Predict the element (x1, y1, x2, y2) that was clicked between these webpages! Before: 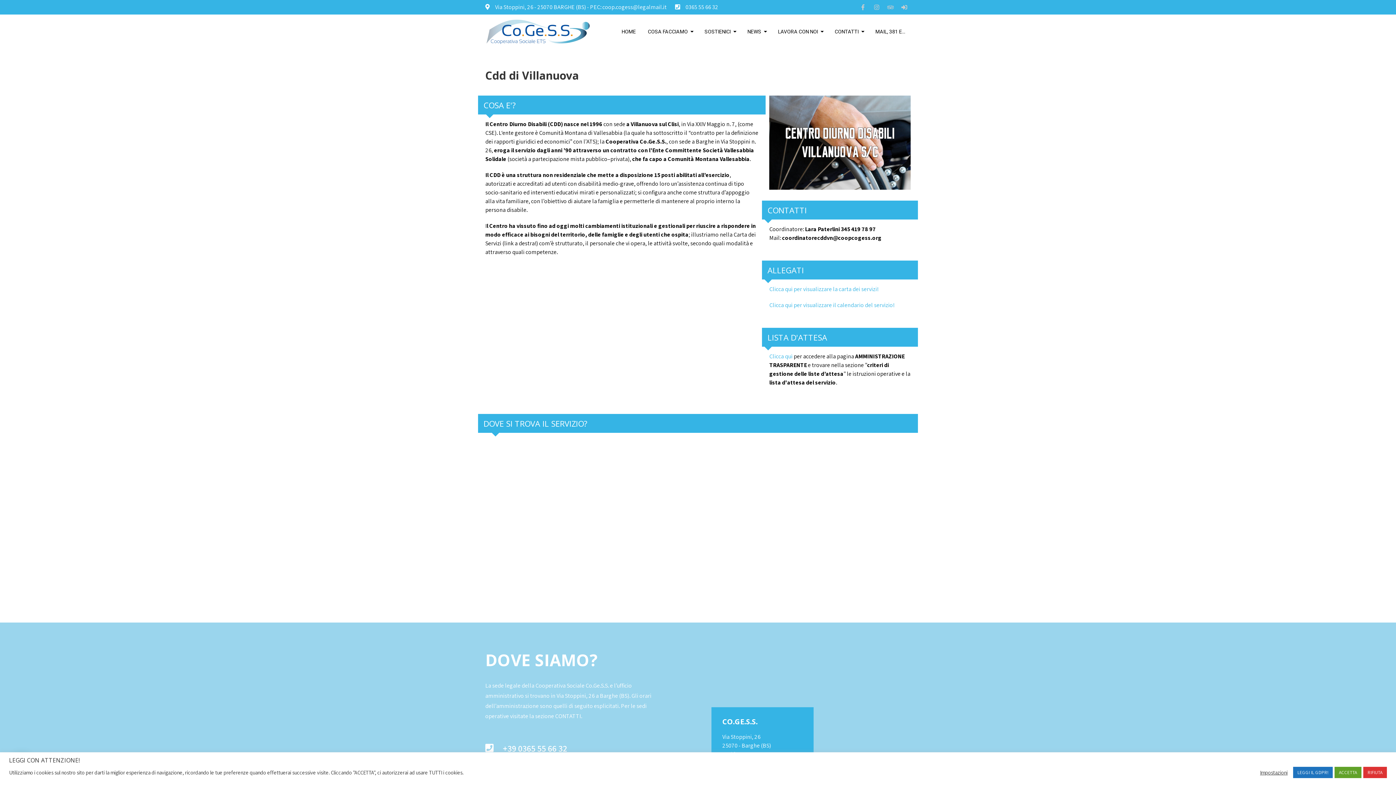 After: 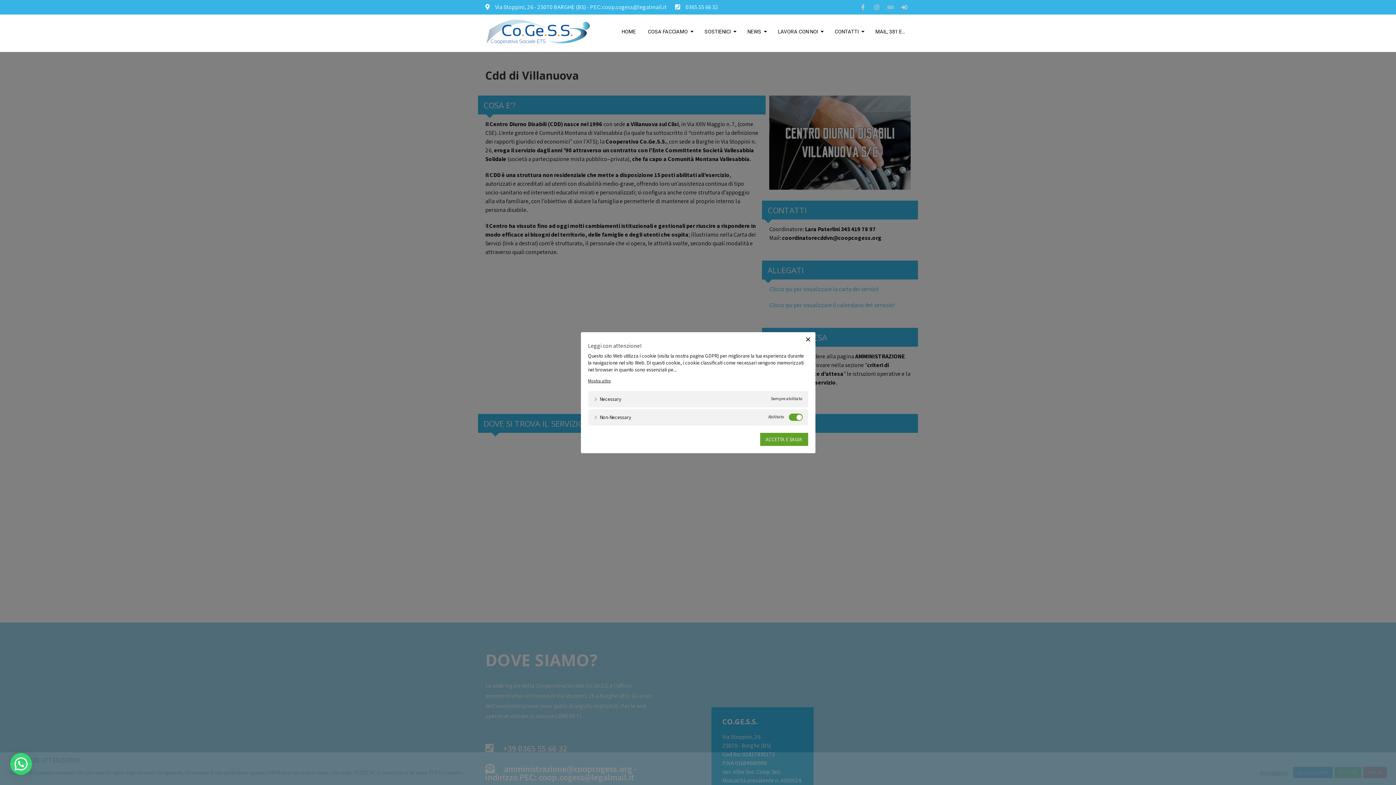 Action: label: Impostazioni bbox: (1260, 769, 1288, 776)